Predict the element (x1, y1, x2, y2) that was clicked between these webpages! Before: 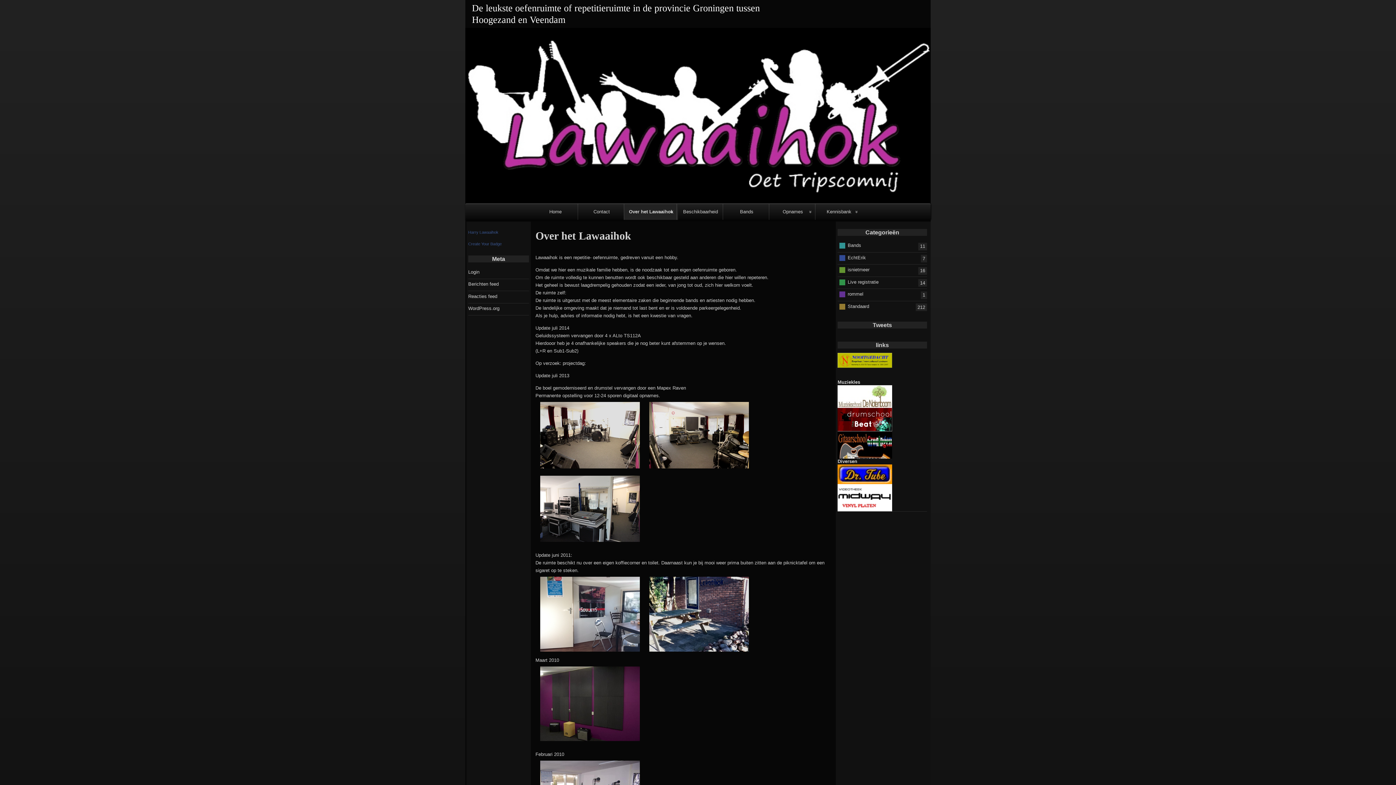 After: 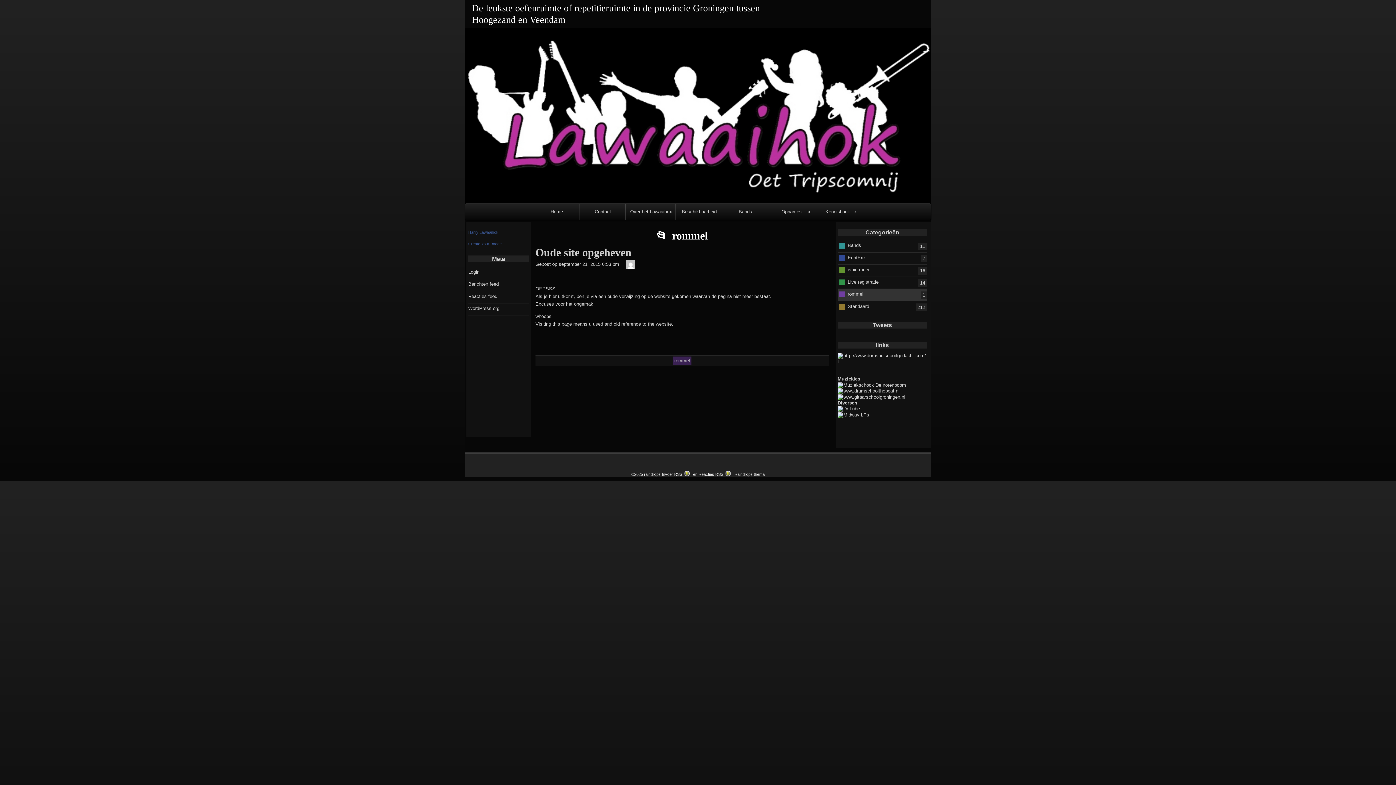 Action: label: rommel bbox: (837, 290, 865, 297)